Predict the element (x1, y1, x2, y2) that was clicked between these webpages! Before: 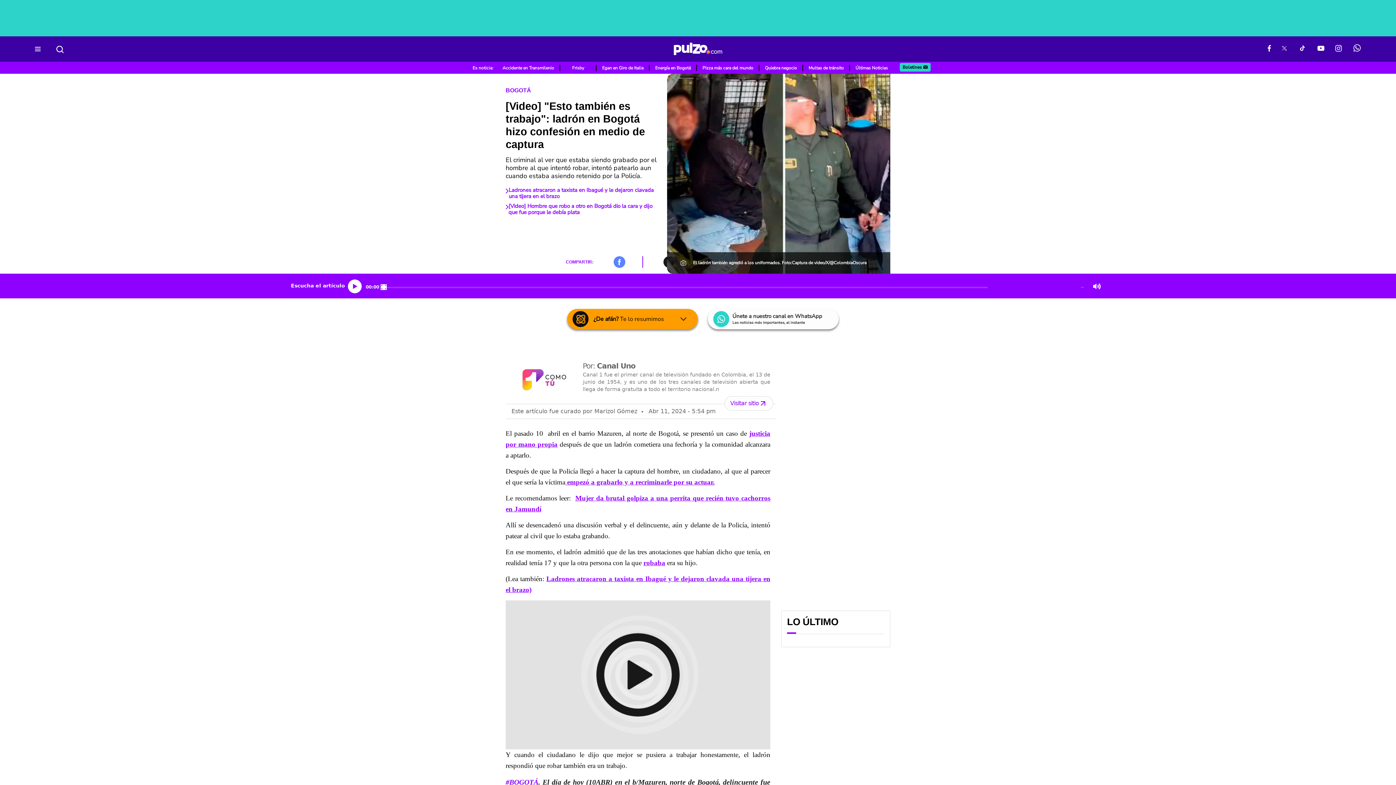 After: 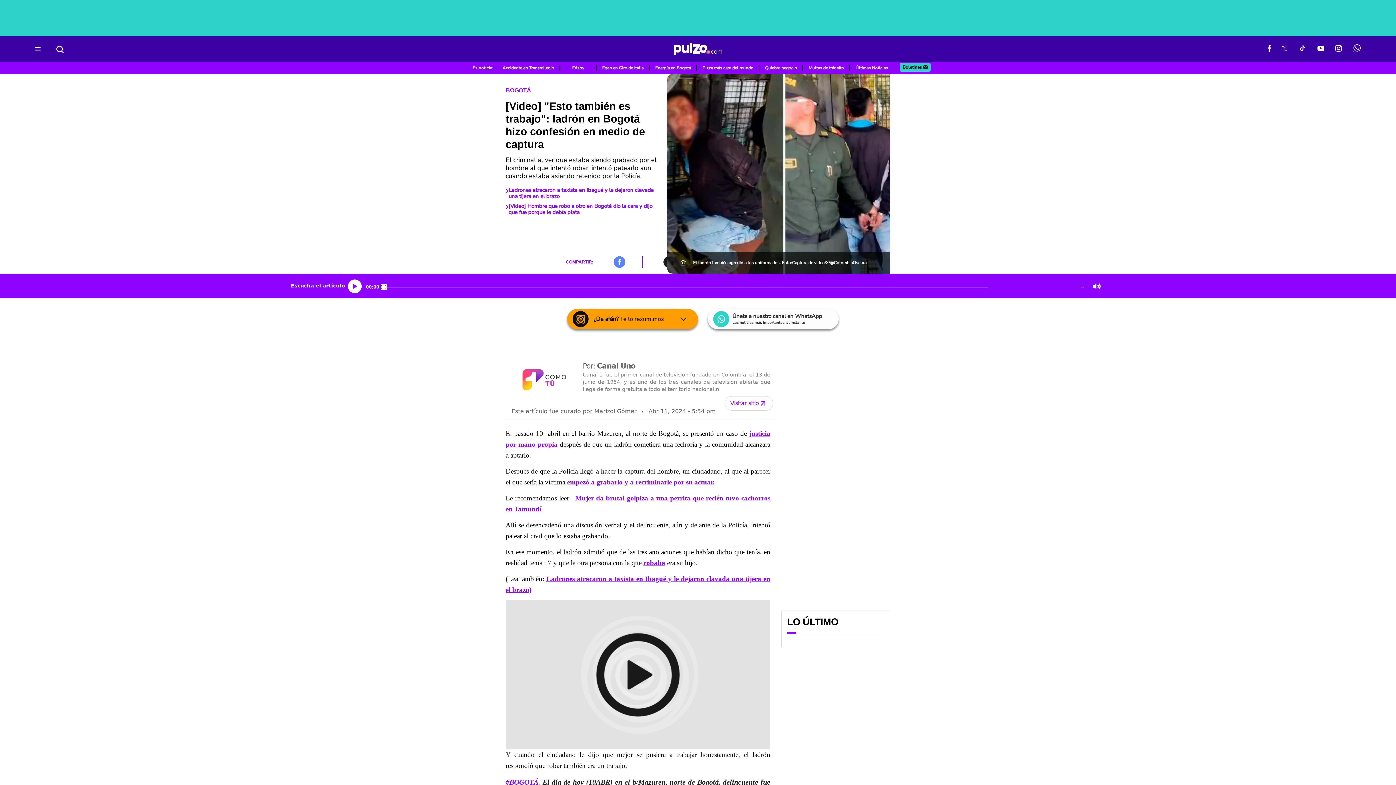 Action: bbox: (502, 65, 554, 70) label: Accidente en Transmilenio